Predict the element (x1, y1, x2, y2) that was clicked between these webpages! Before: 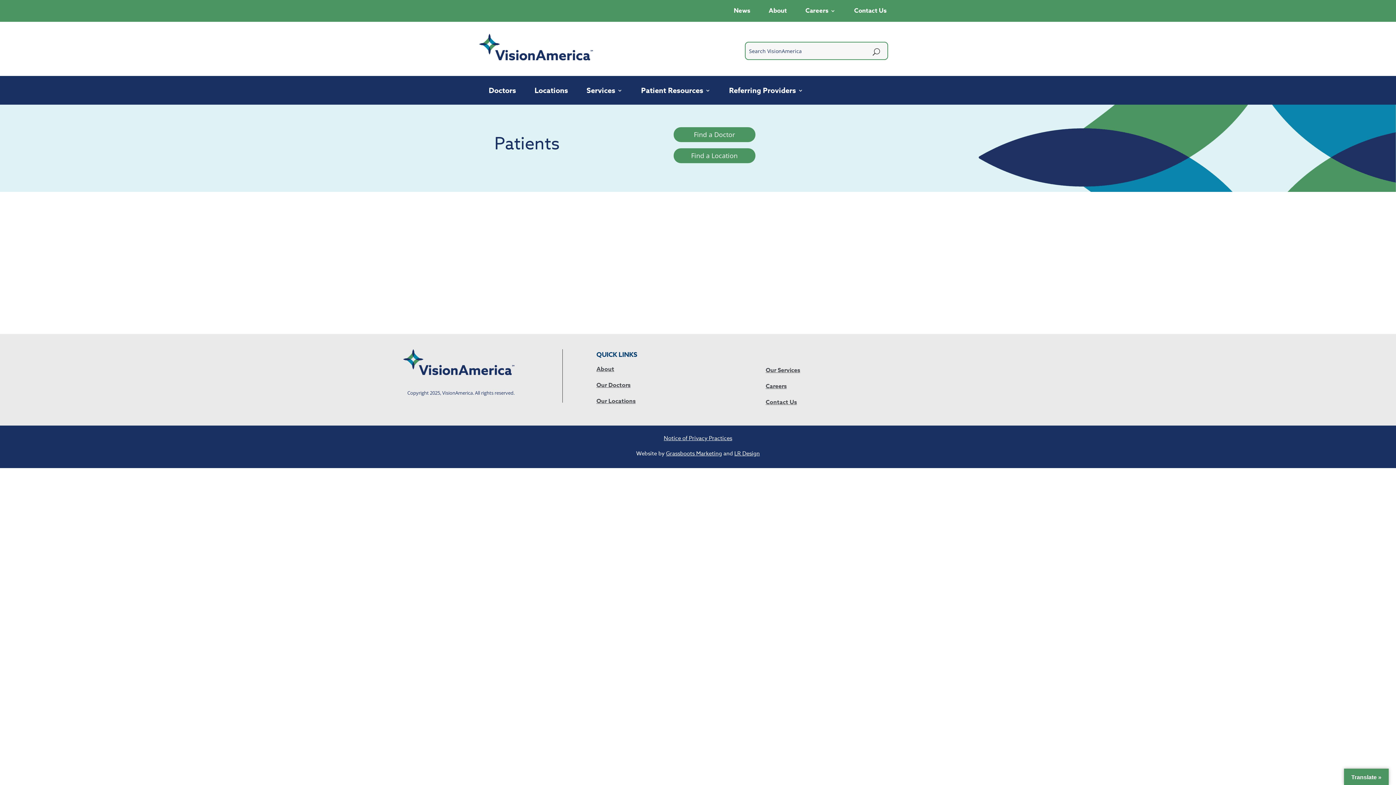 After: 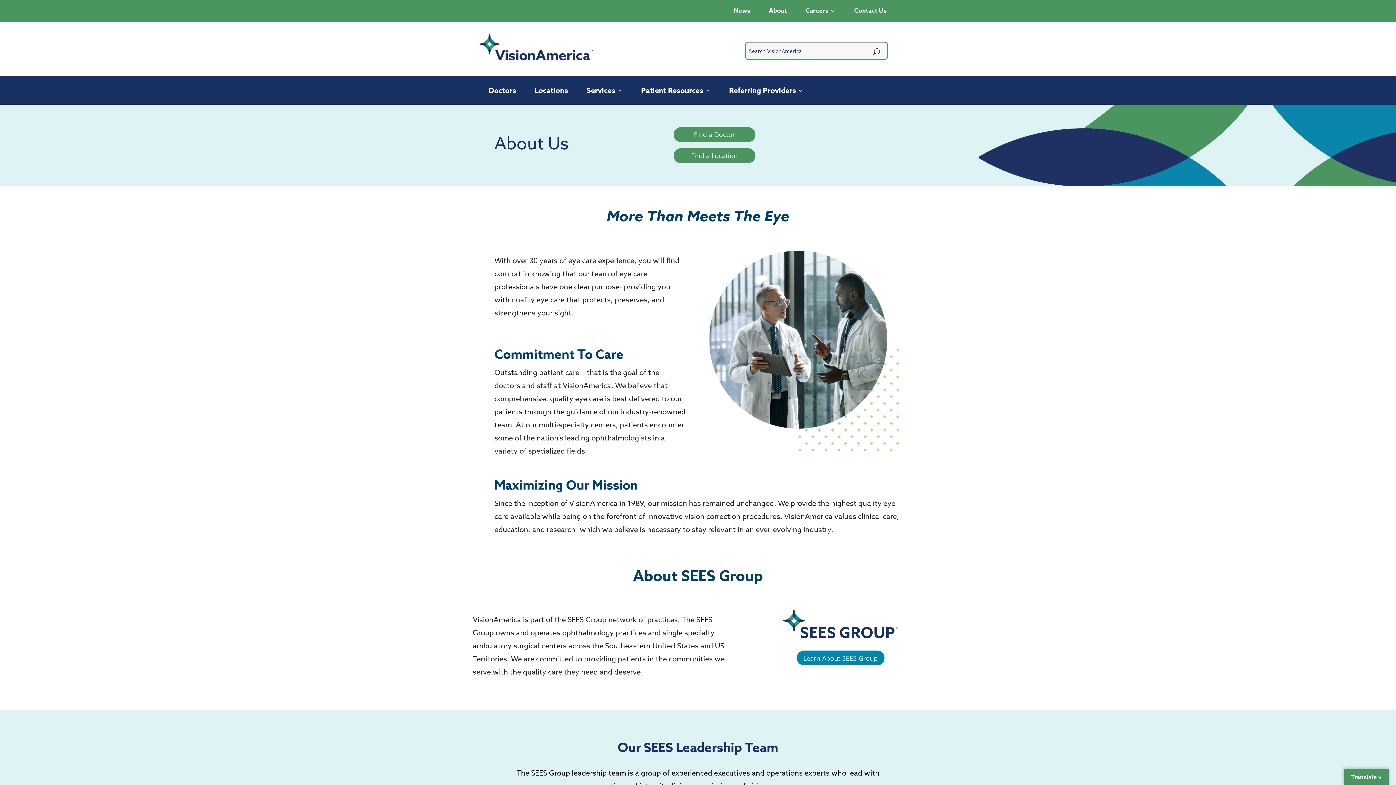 Action: label: About bbox: (596, 364, 614, 373)